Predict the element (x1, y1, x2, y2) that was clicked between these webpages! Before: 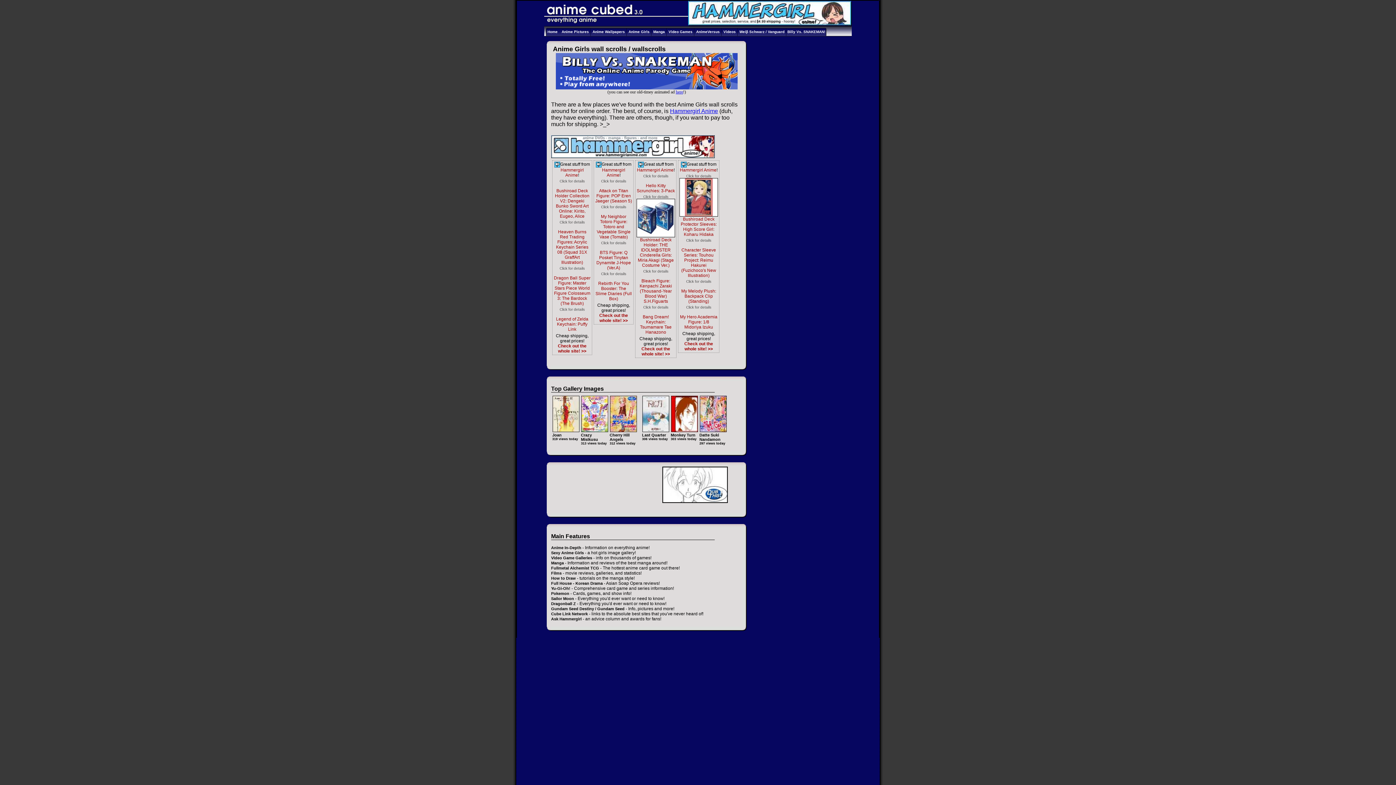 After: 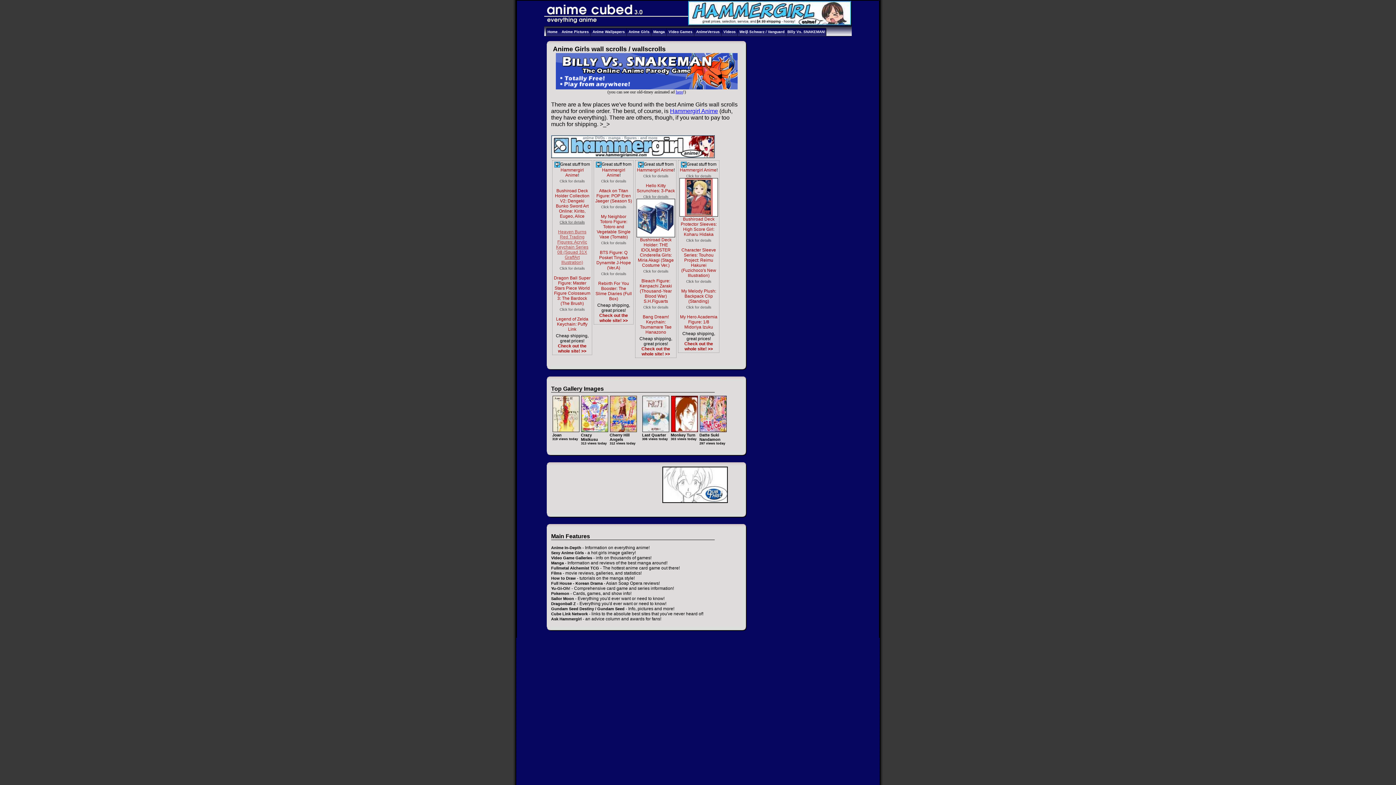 Action: label: Click for details

Heaven Burns Red Trading Figures: Acrylic Keychain Series 08 (Squad 31X GraffArt Illustration) bbox: (556, 219, 588, 265)